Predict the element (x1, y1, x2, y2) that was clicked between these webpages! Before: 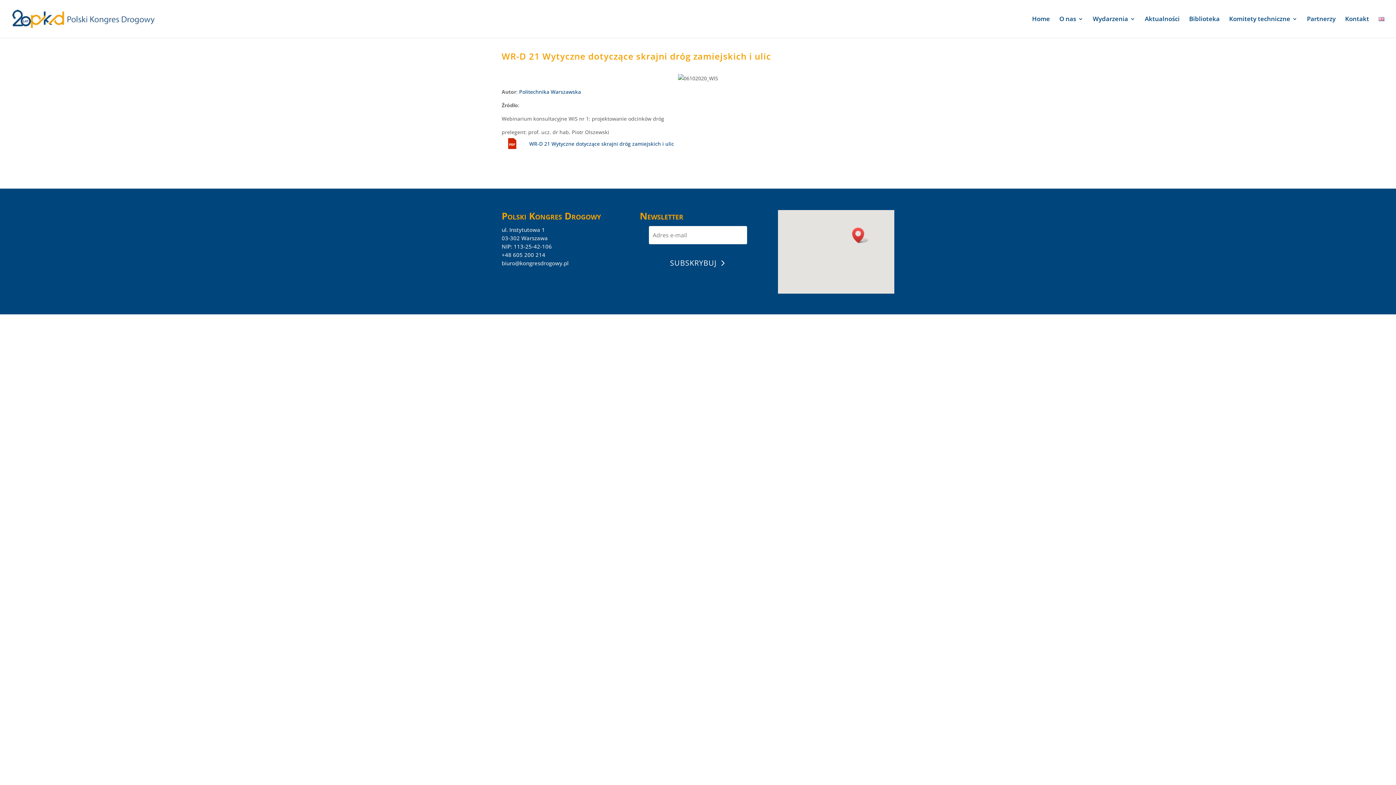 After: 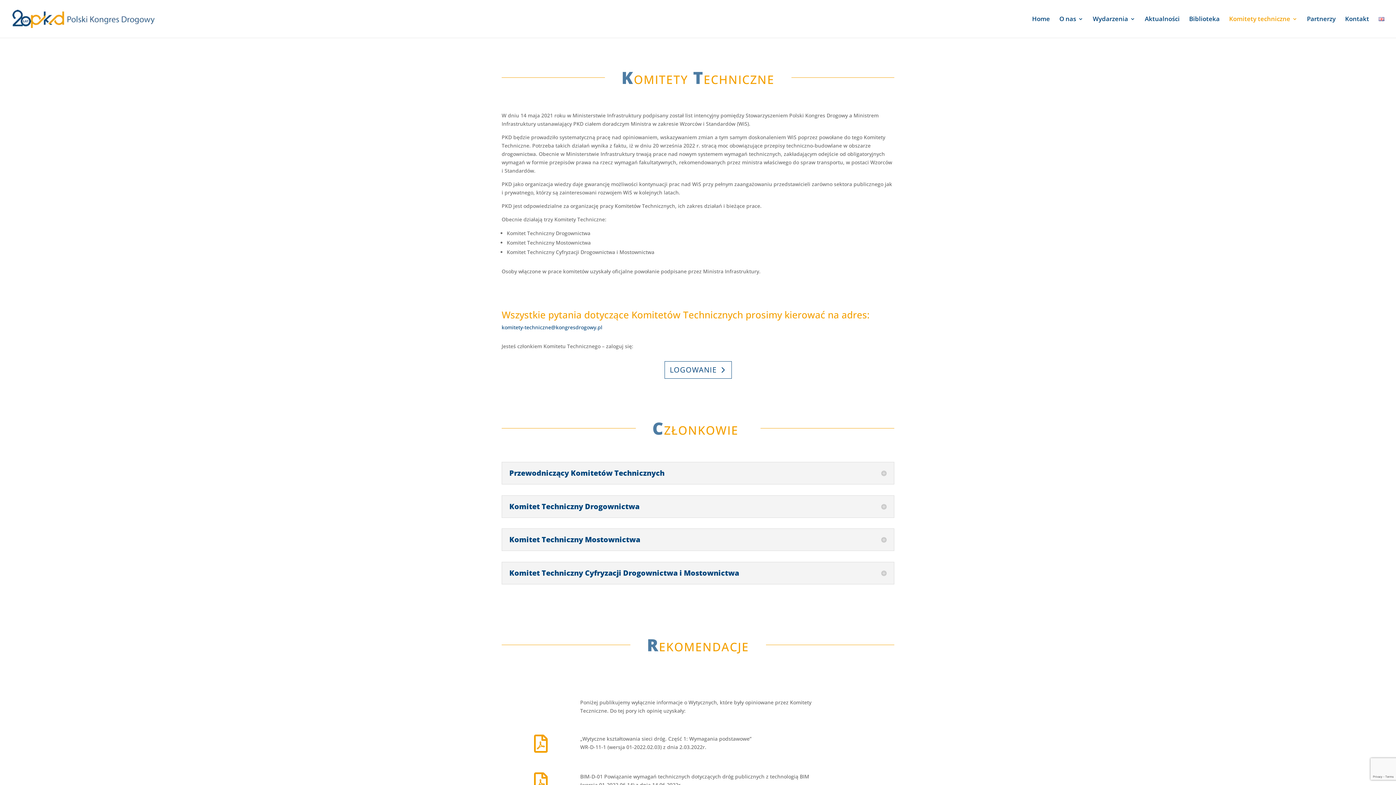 Action: bbox: (1229, 16, 1297, 37) label: Komitety techniczne